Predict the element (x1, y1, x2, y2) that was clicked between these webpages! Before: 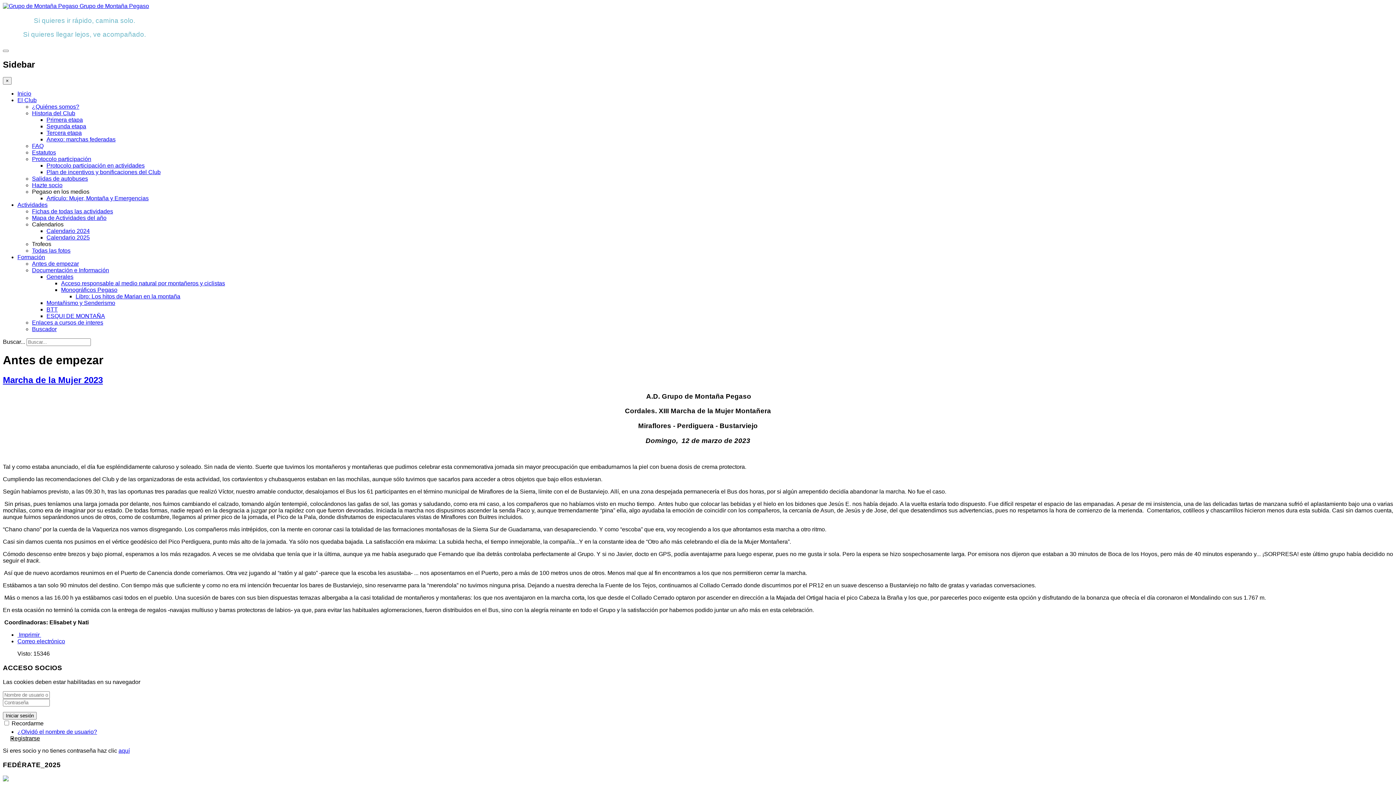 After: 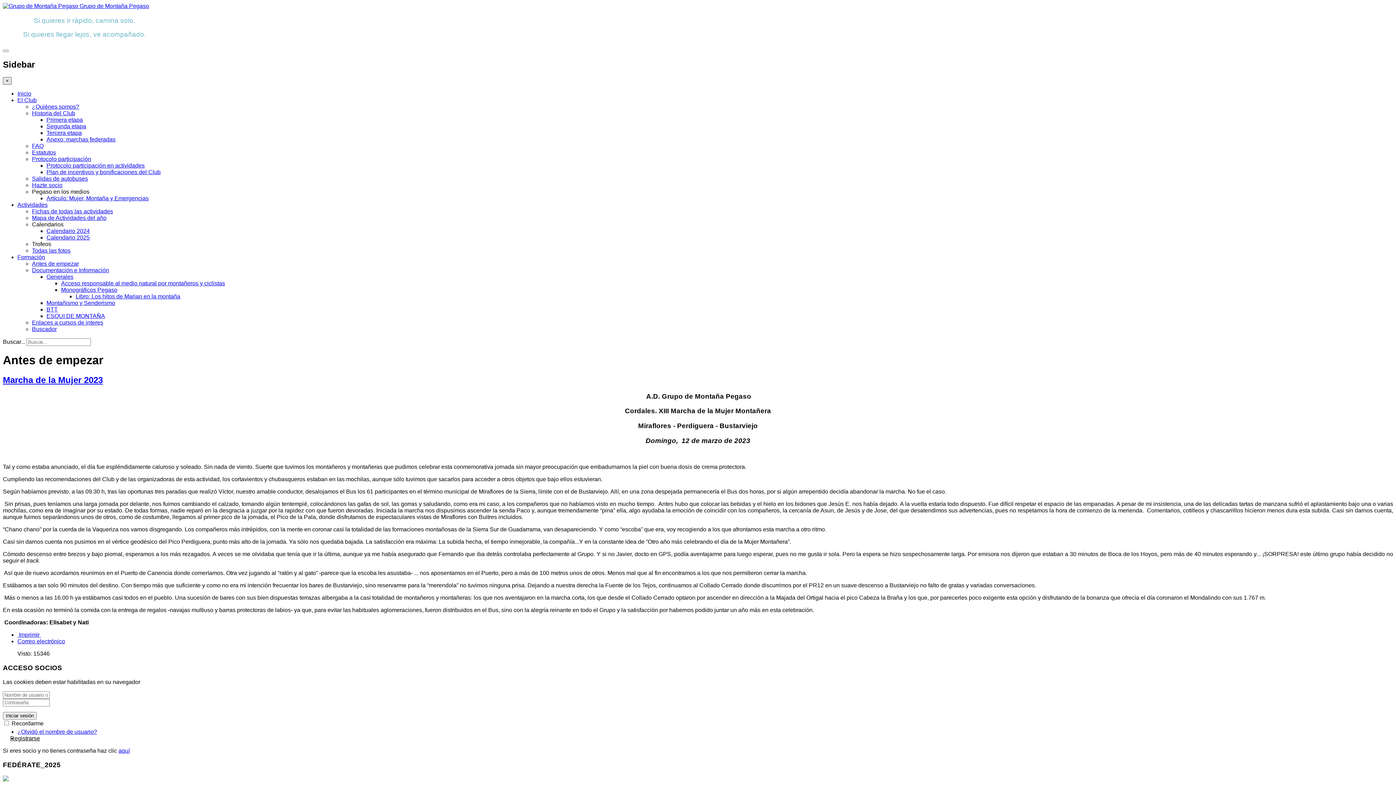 Action: label: × bbox: (2, 77, 11, 84)